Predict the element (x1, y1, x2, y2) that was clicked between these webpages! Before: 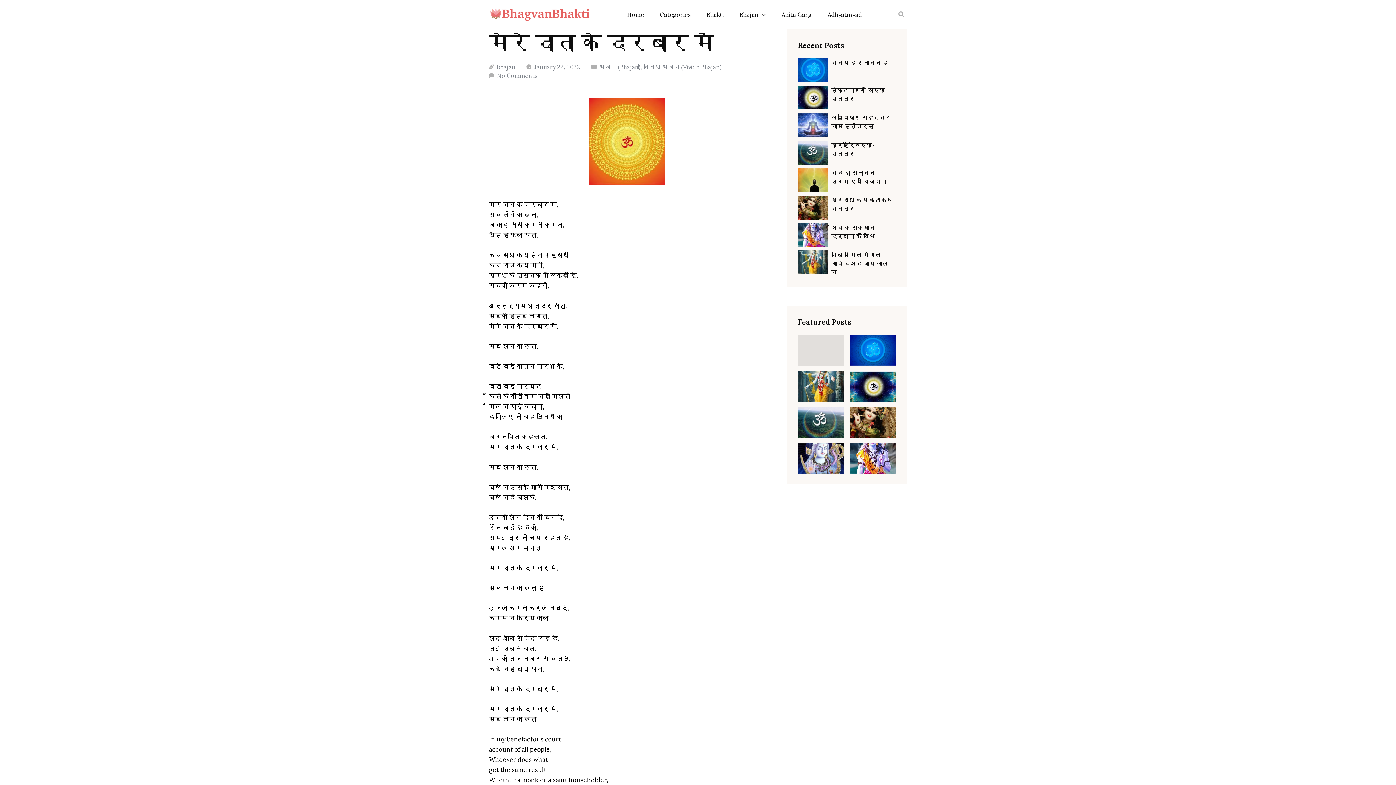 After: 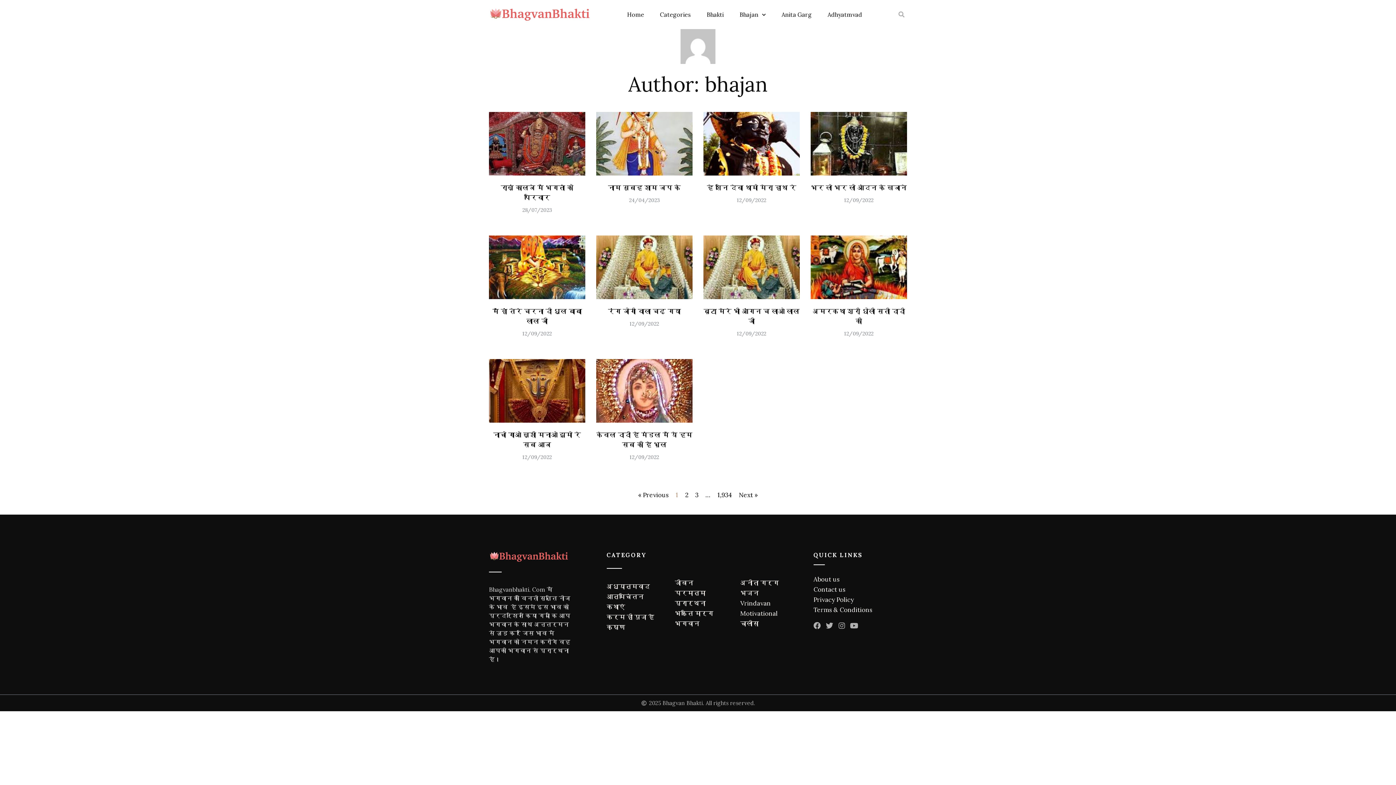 Action: label: bhajan bbox: (489, 62, 515, 71)